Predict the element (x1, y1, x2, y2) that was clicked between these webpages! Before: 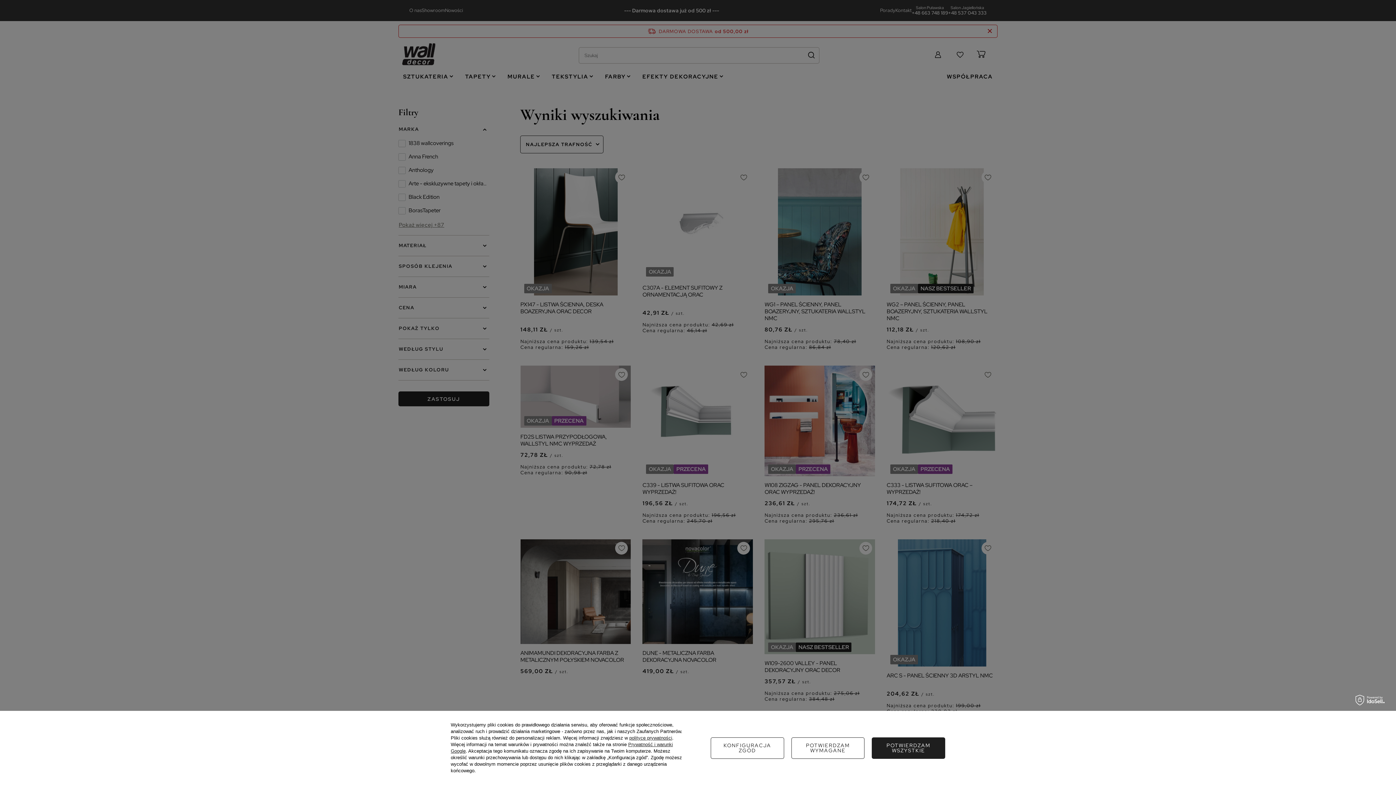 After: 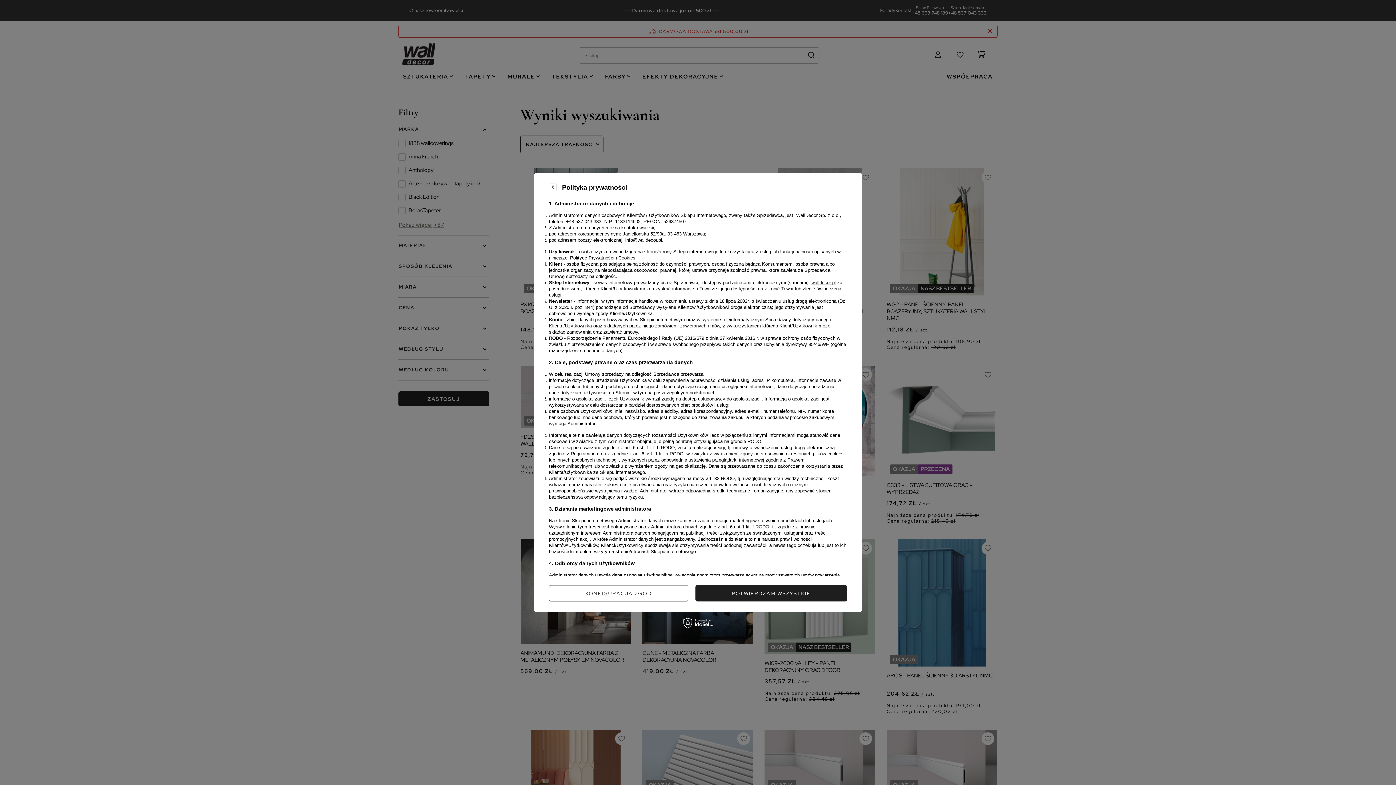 Action: label: polityce prywatności bbox: (629, 735, 672, 741)